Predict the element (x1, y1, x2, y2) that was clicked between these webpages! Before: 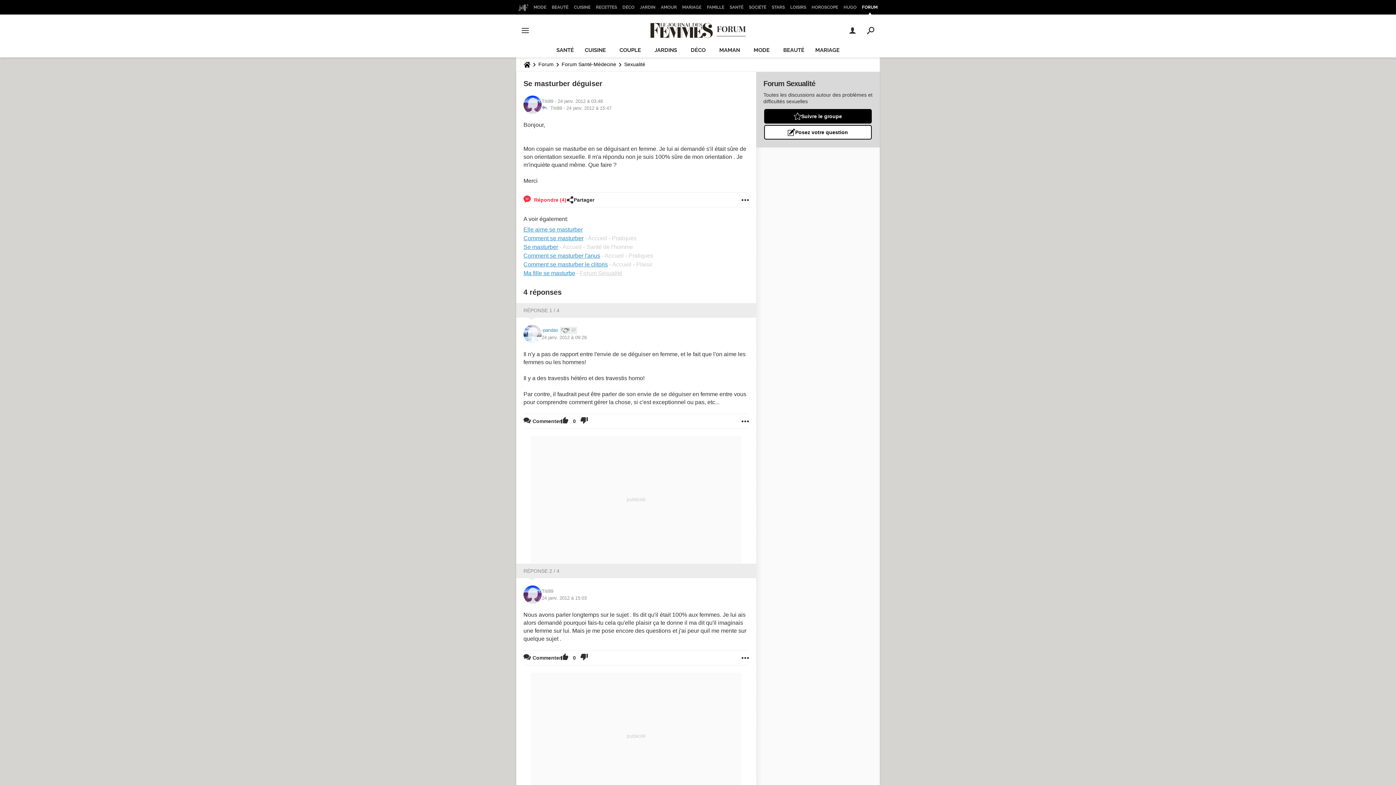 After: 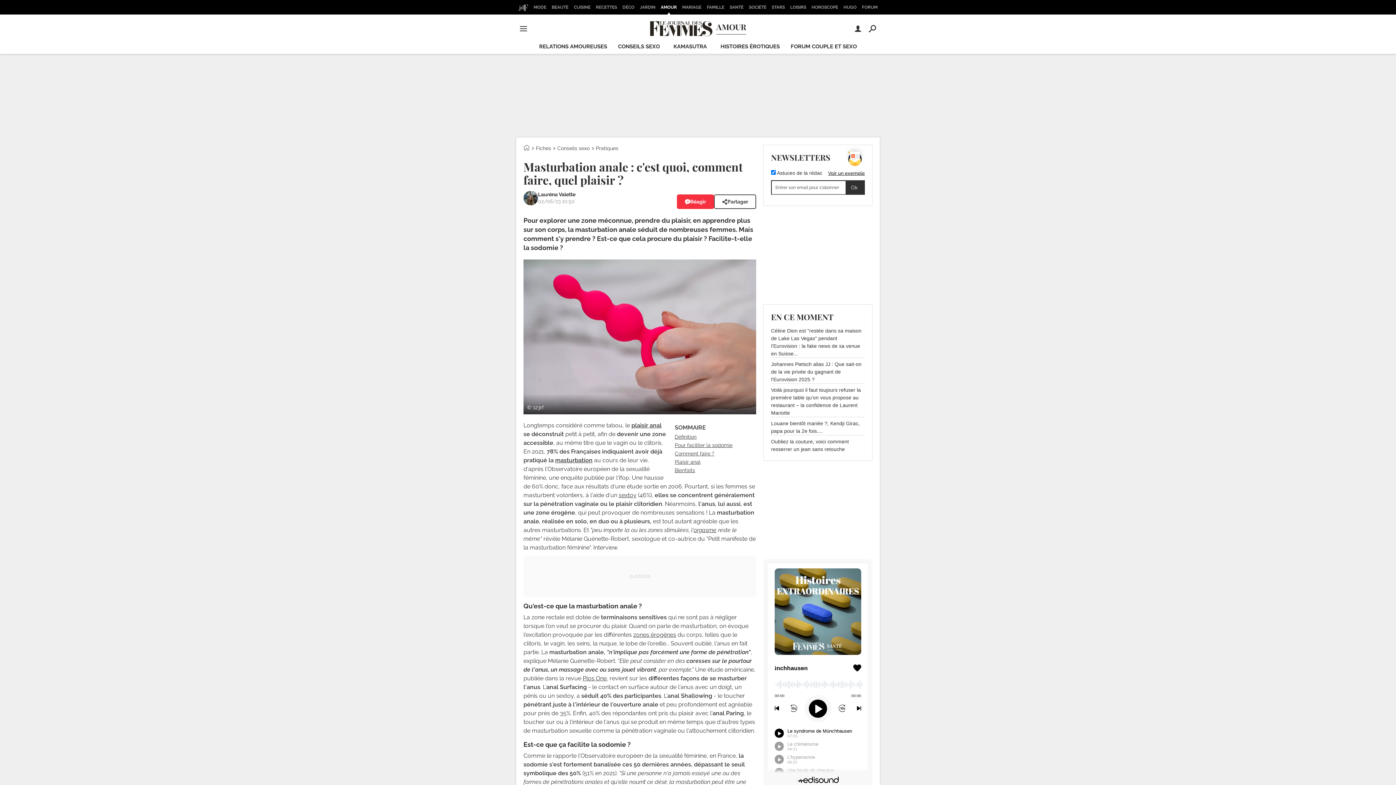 Action: label: Comment se masturber l'anus bbox: (523, 252, 600, 258)